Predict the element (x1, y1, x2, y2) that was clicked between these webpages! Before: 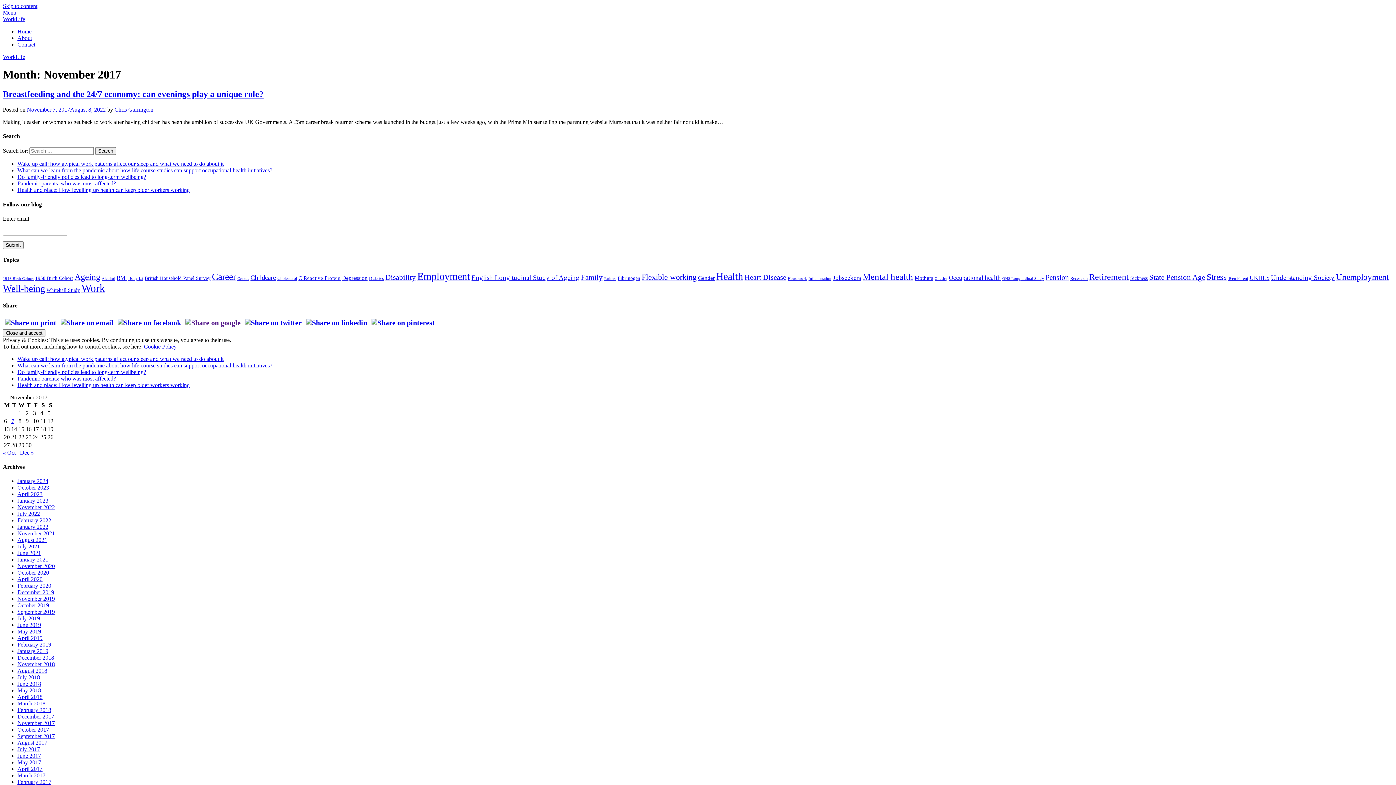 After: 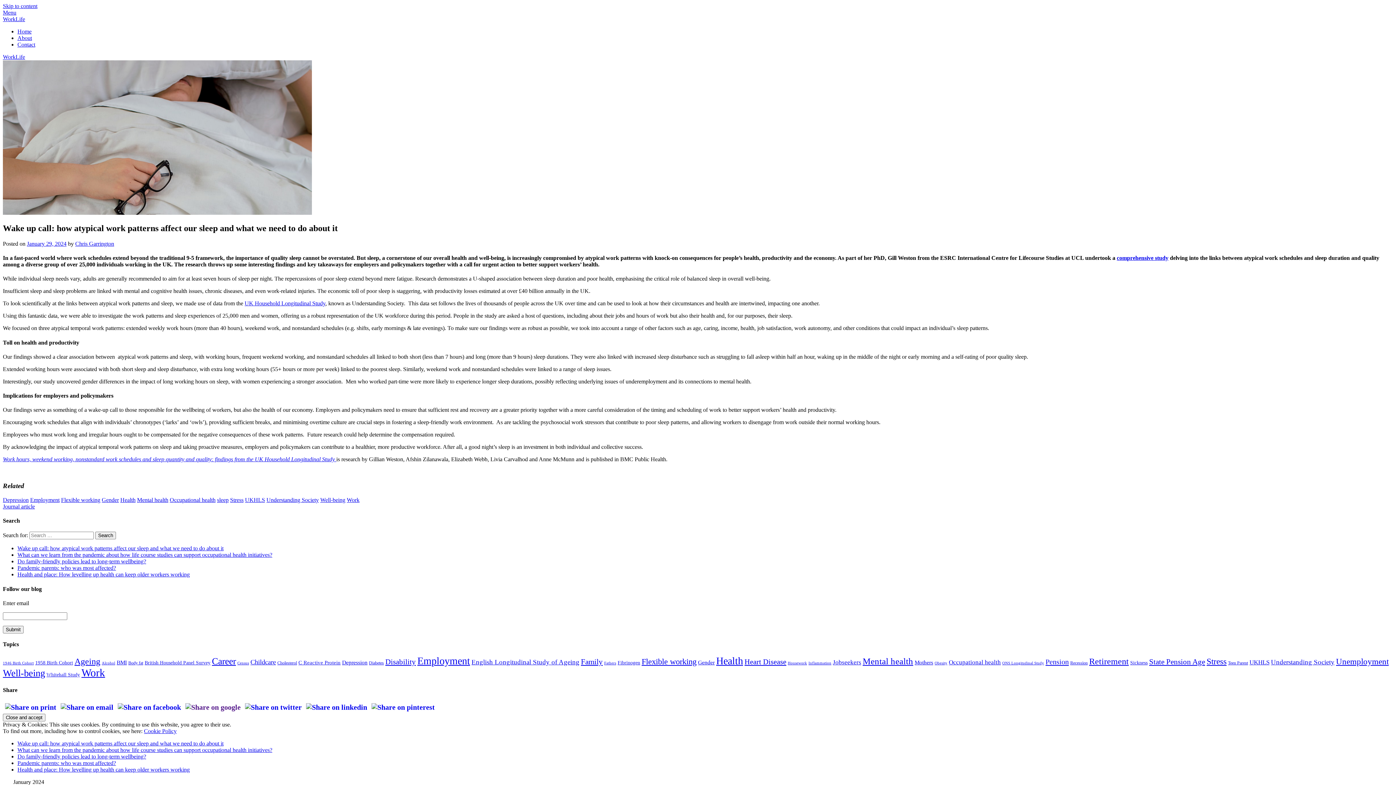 Action: bbox: (17, 160, 223, 167) label: Wake up call: how atypical work patterns affect our sleep and what we need to do about it